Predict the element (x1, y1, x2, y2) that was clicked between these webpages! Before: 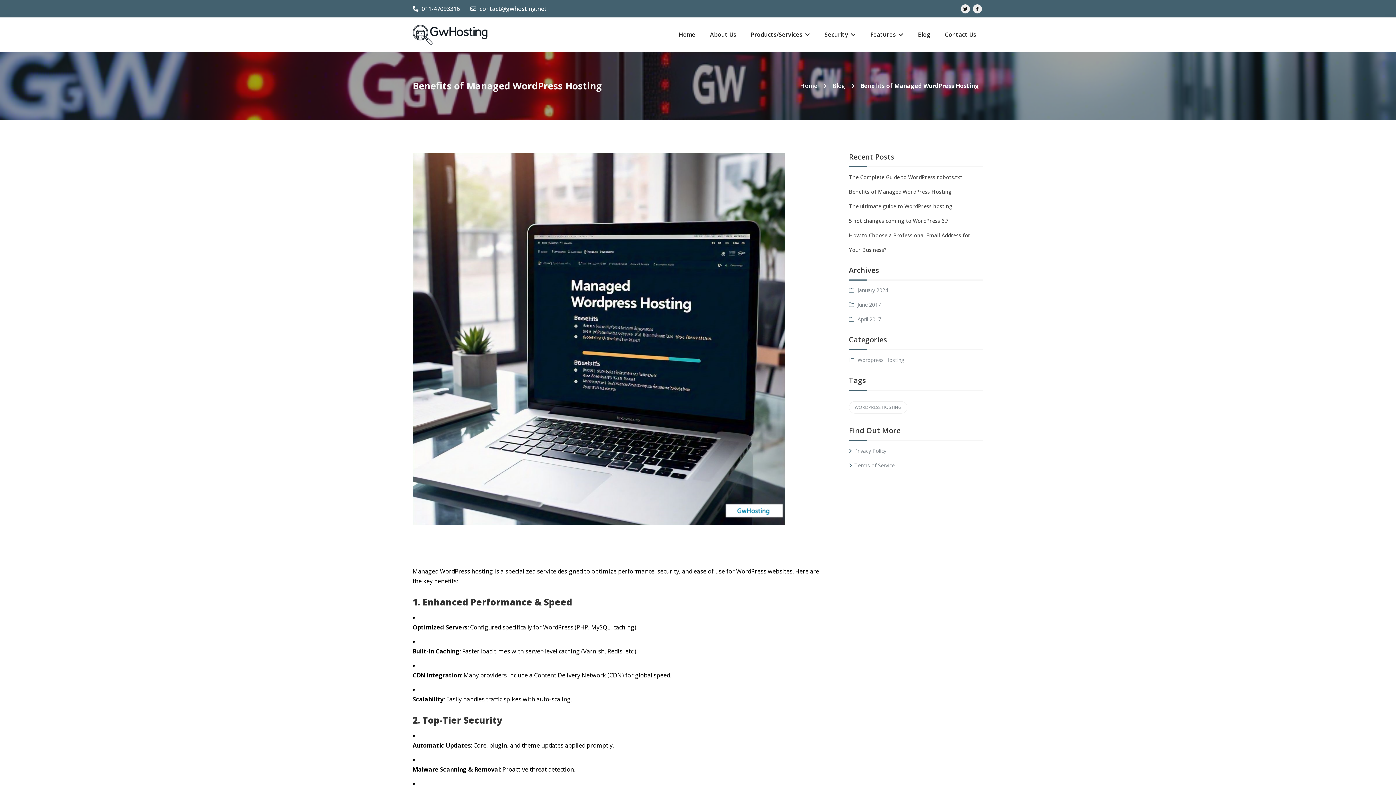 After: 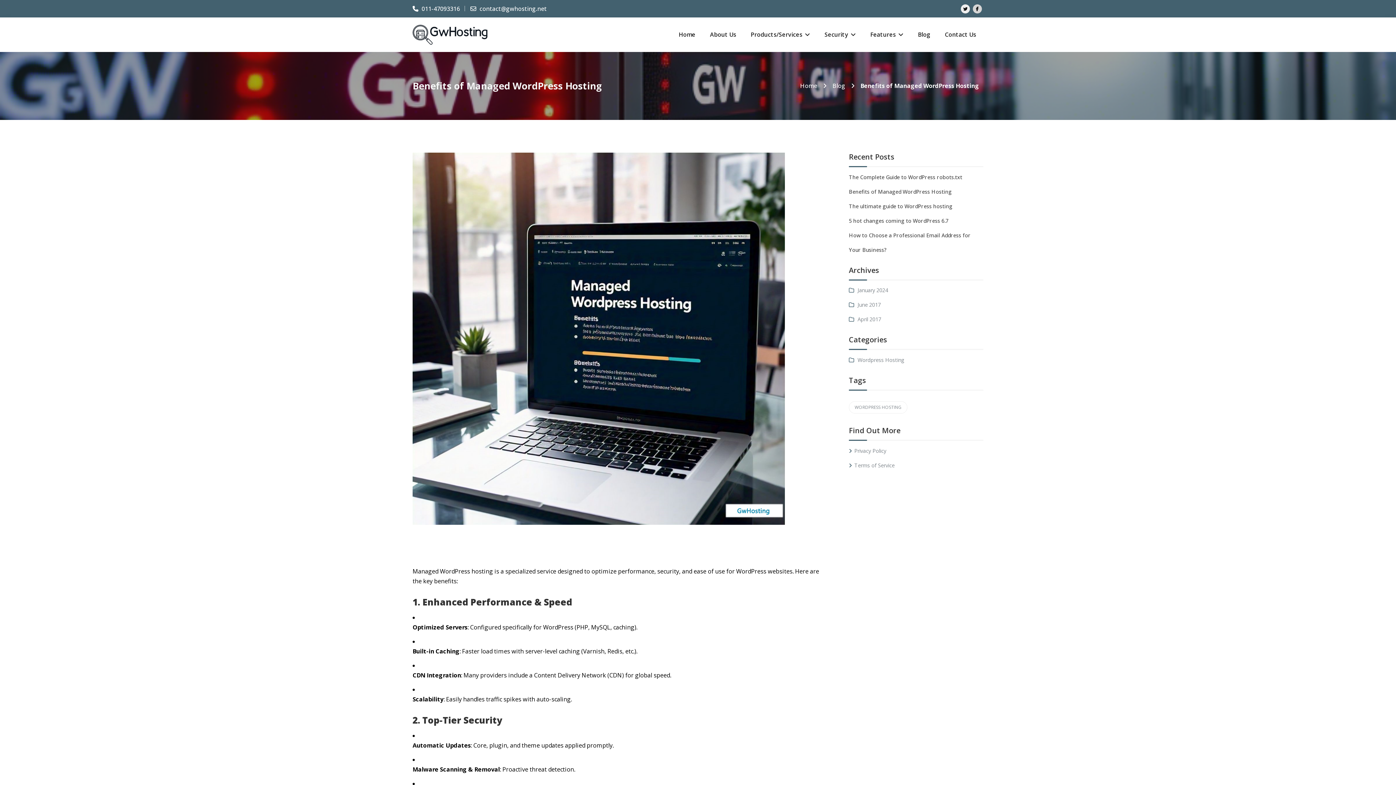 Action: bbox: (973, 4, 982, 13)